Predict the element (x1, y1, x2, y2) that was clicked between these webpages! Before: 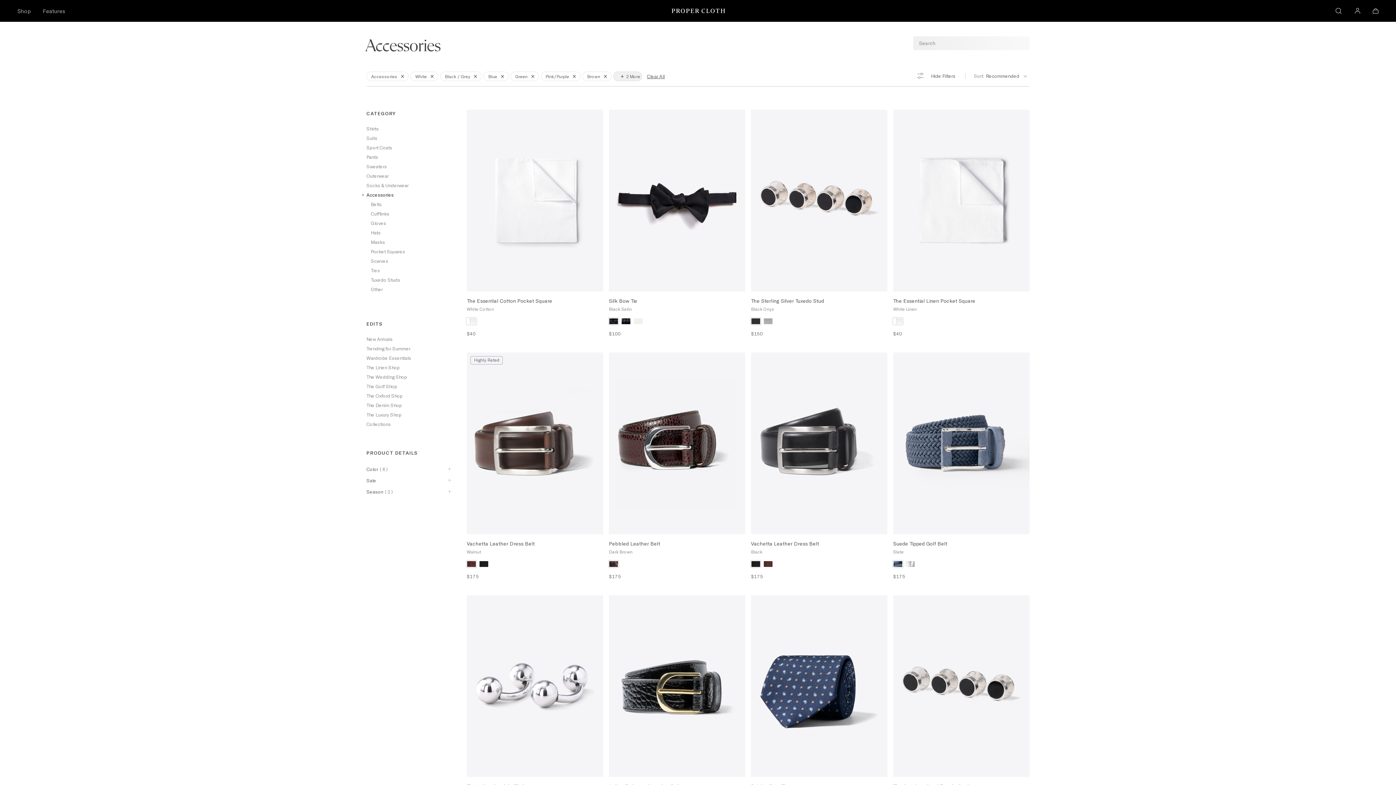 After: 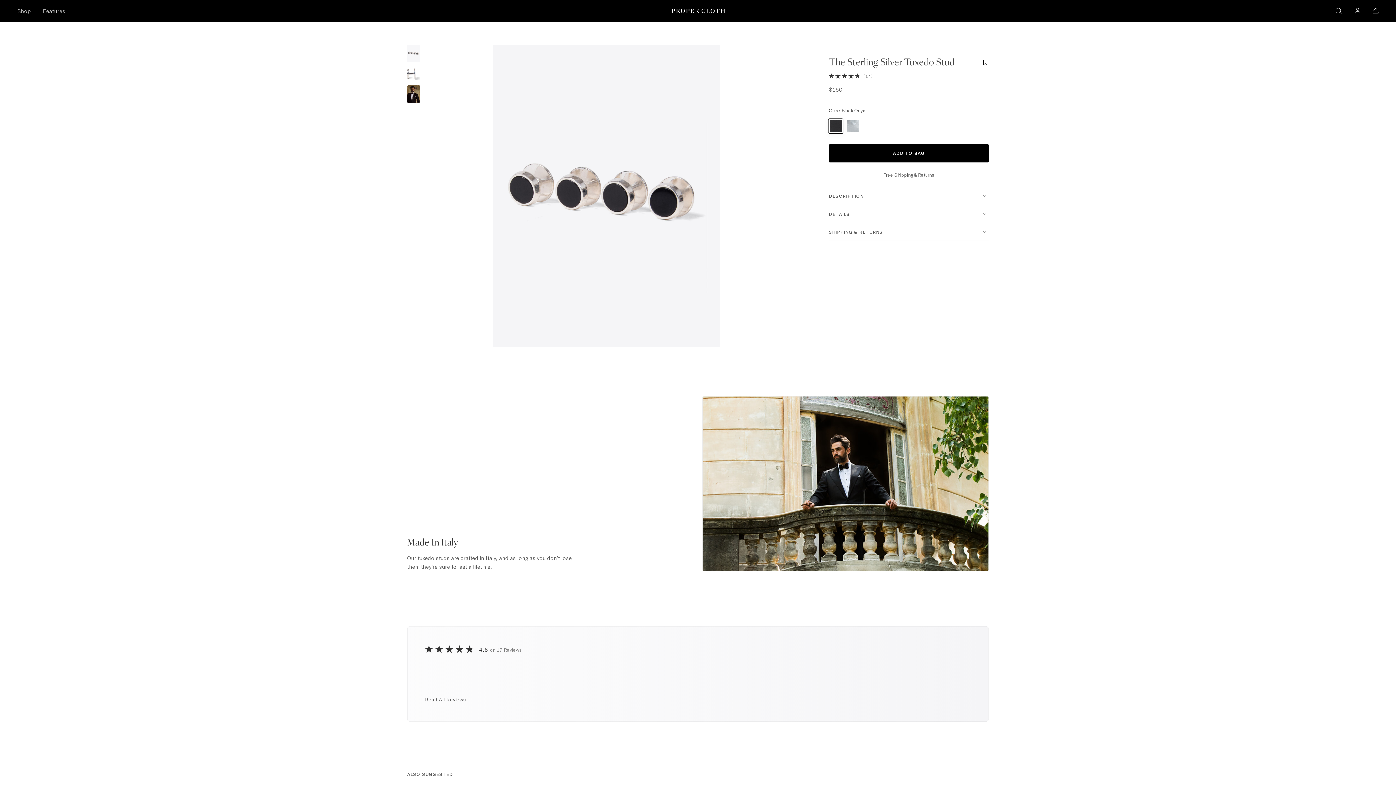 Action: bbox: (751, 109, 887, 291)